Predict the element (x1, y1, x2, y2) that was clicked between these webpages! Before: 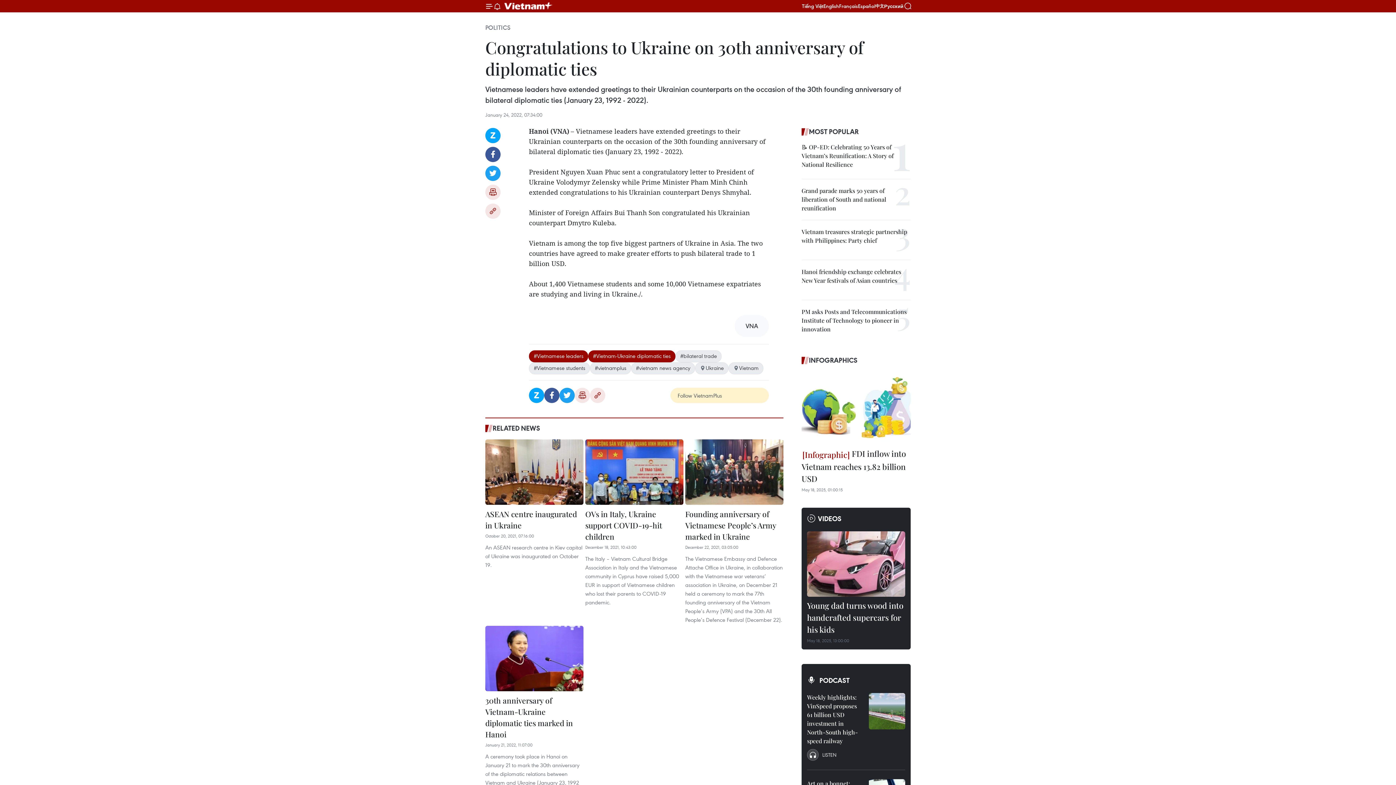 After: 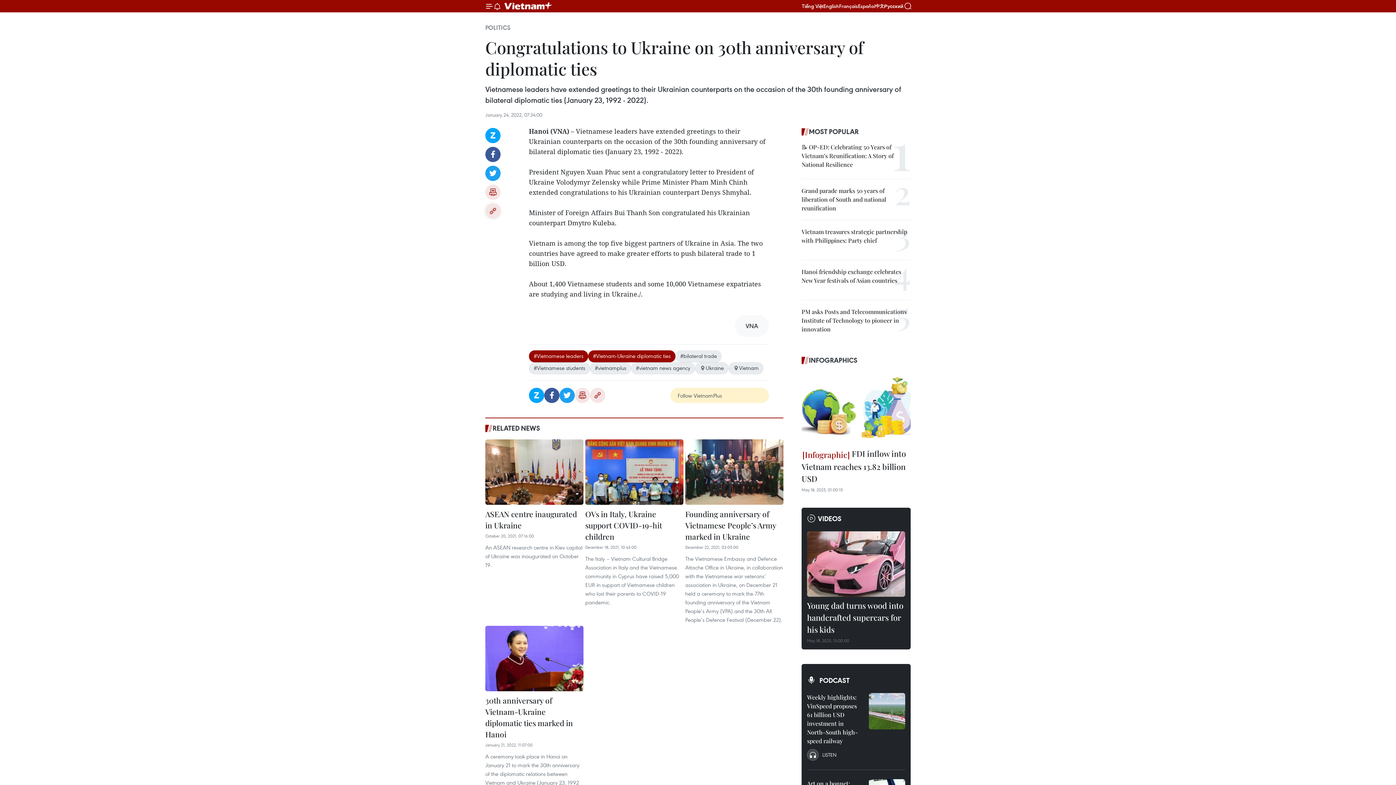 Action: label: Copy link bbox: (485, 203, 500, 218)